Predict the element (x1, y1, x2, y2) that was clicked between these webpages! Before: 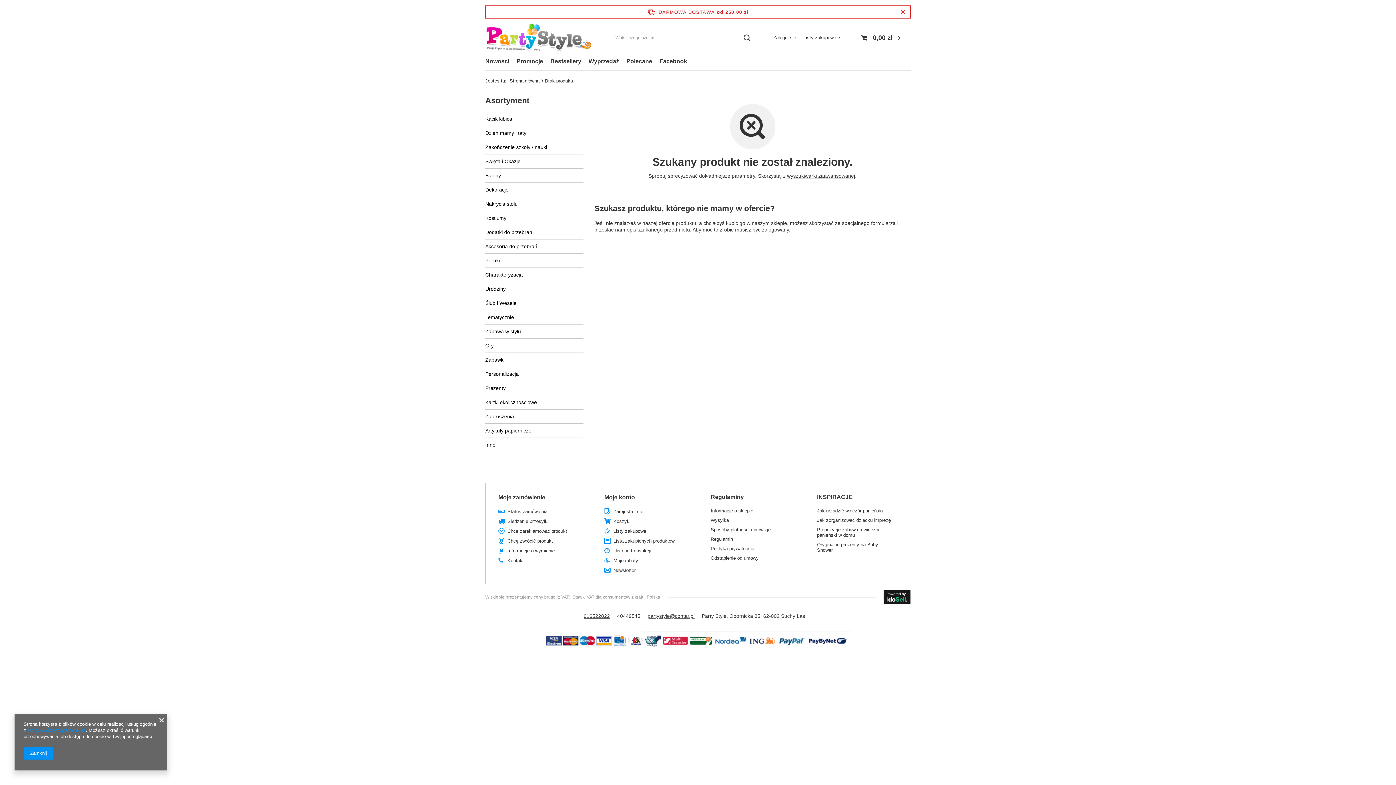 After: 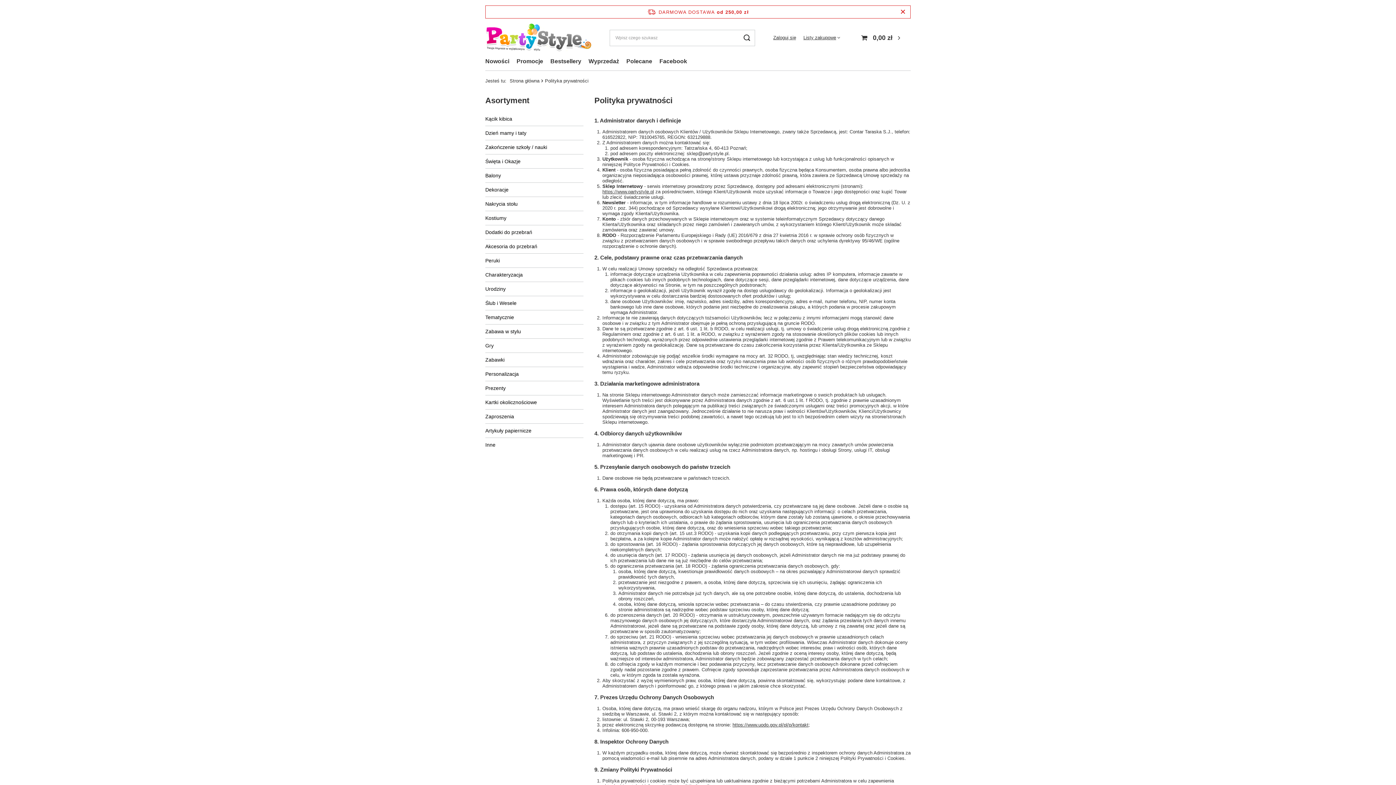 Action: bbox: (710, 546, 786, 551) label: Polityka prywatności